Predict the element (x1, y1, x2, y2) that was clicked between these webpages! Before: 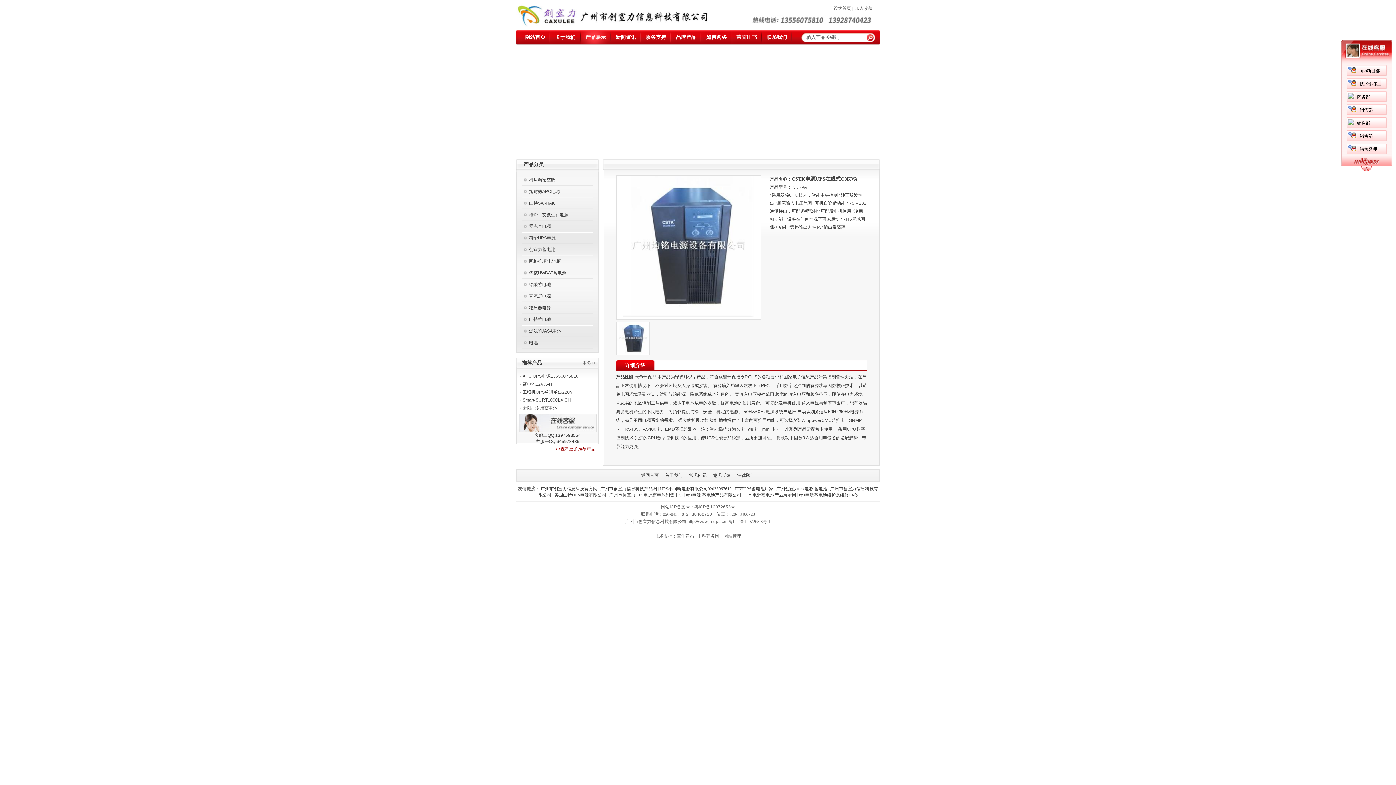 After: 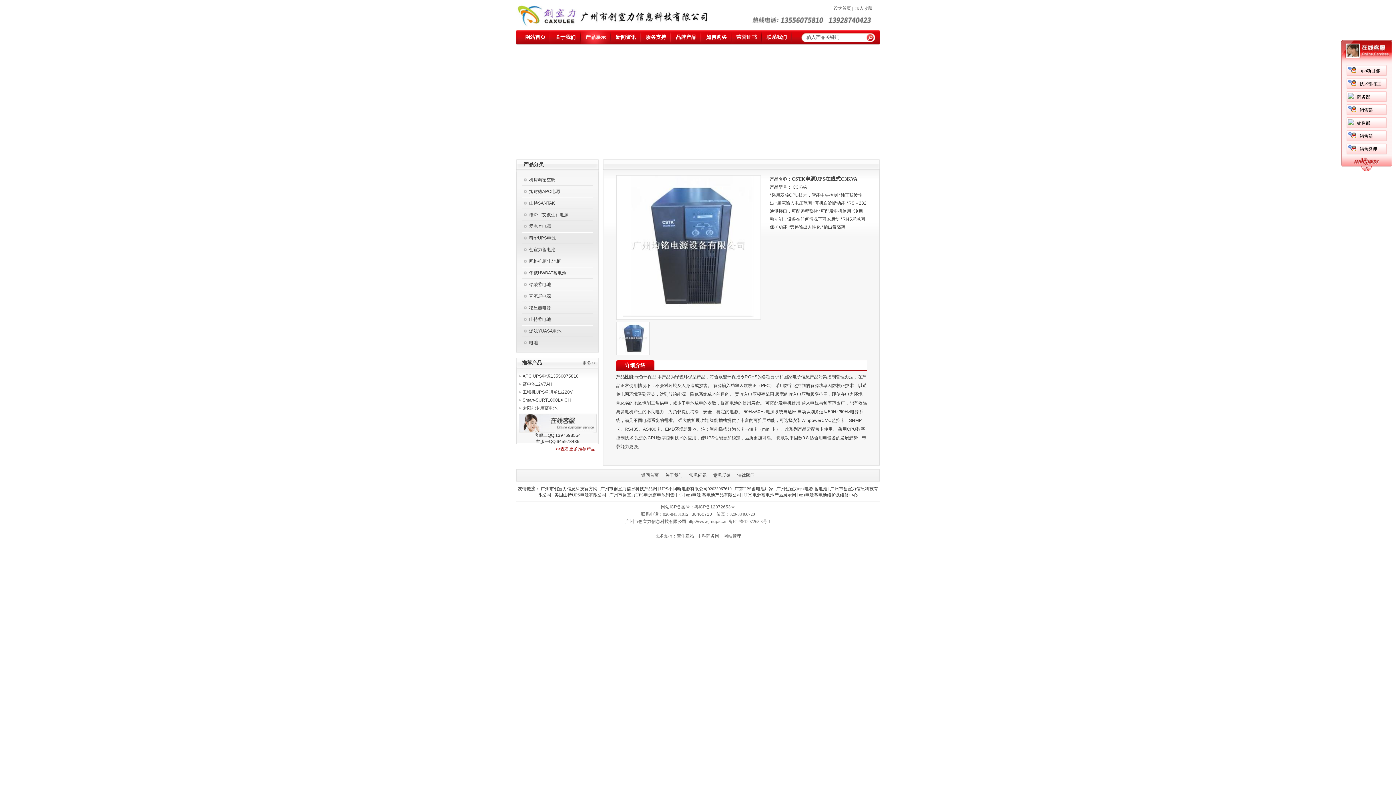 Action: bbox: (1357, 67, 1358, 73)